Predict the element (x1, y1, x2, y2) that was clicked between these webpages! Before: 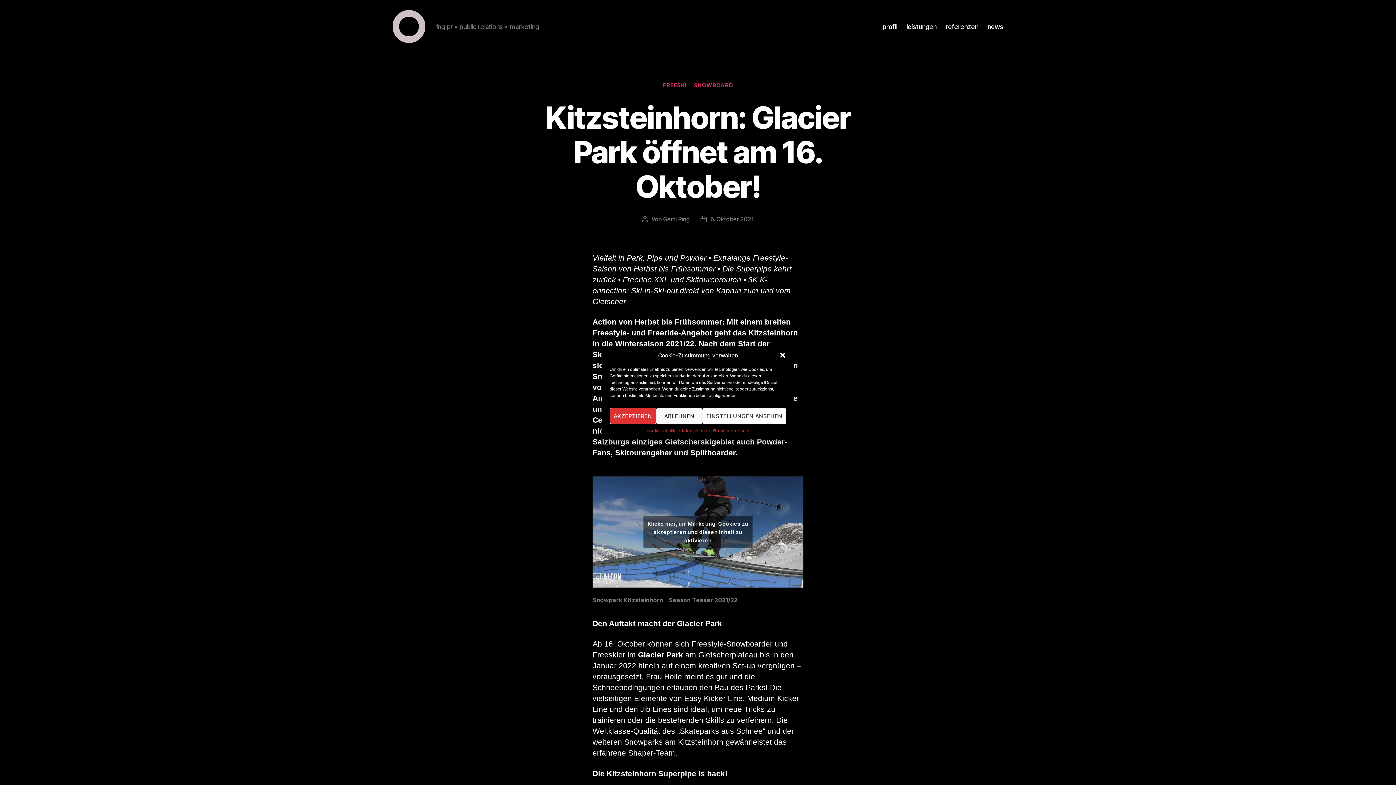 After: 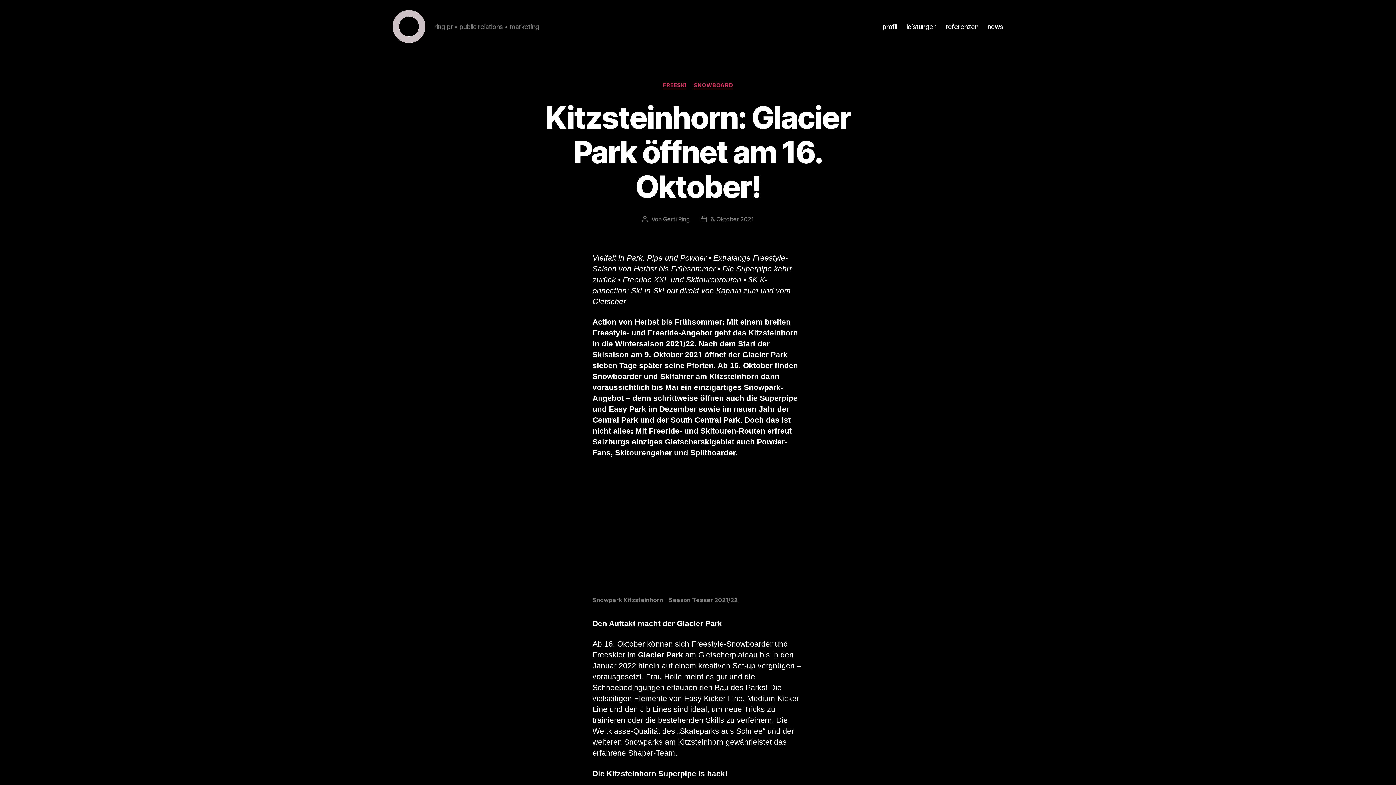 Action: label: Klicke hier, um marketing-Cookies zu akzeptieren und diesen Inhalt zu aktivieren bbox: (643, 516, 752, 548)